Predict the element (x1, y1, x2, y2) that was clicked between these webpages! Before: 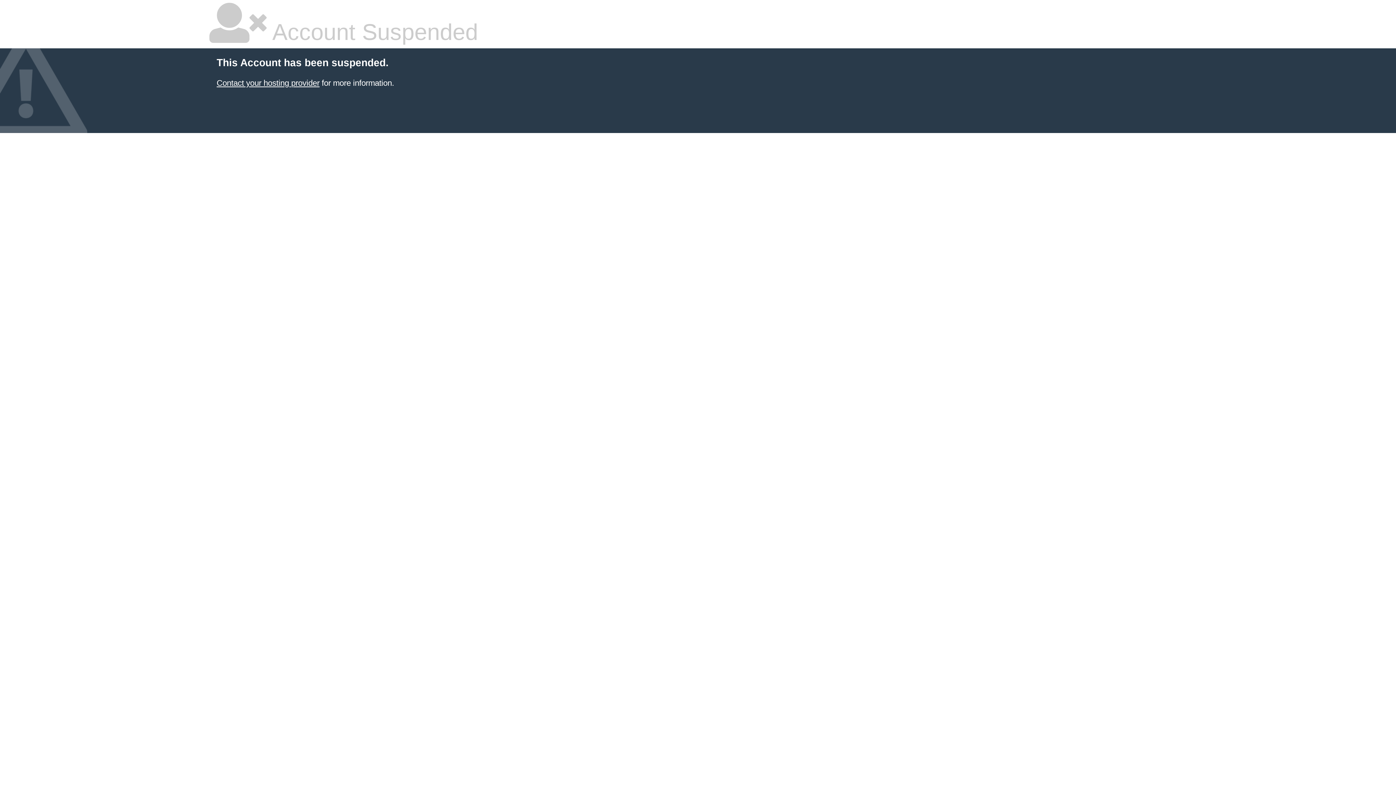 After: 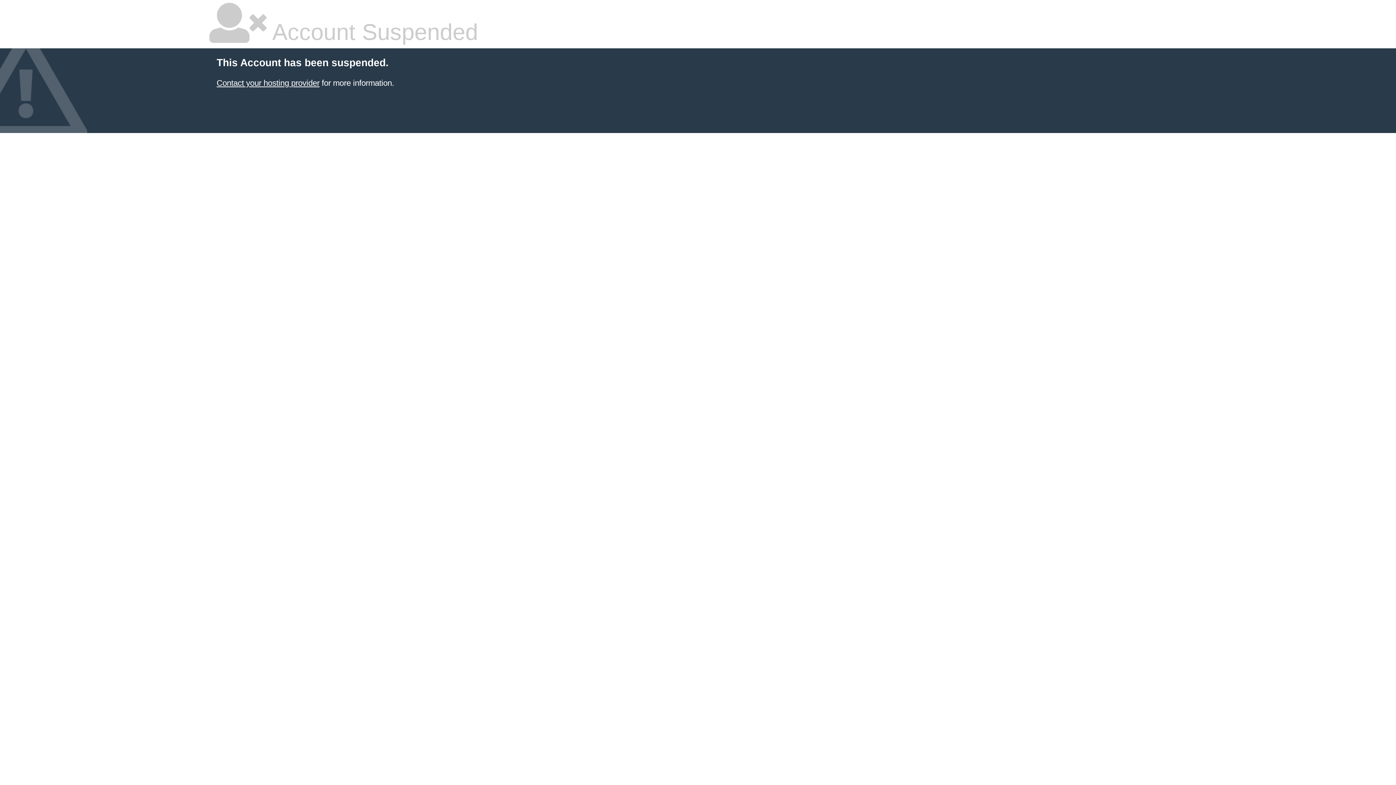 Action: label: Contact your hosting provider bbox: (216, 78, 319, 87)